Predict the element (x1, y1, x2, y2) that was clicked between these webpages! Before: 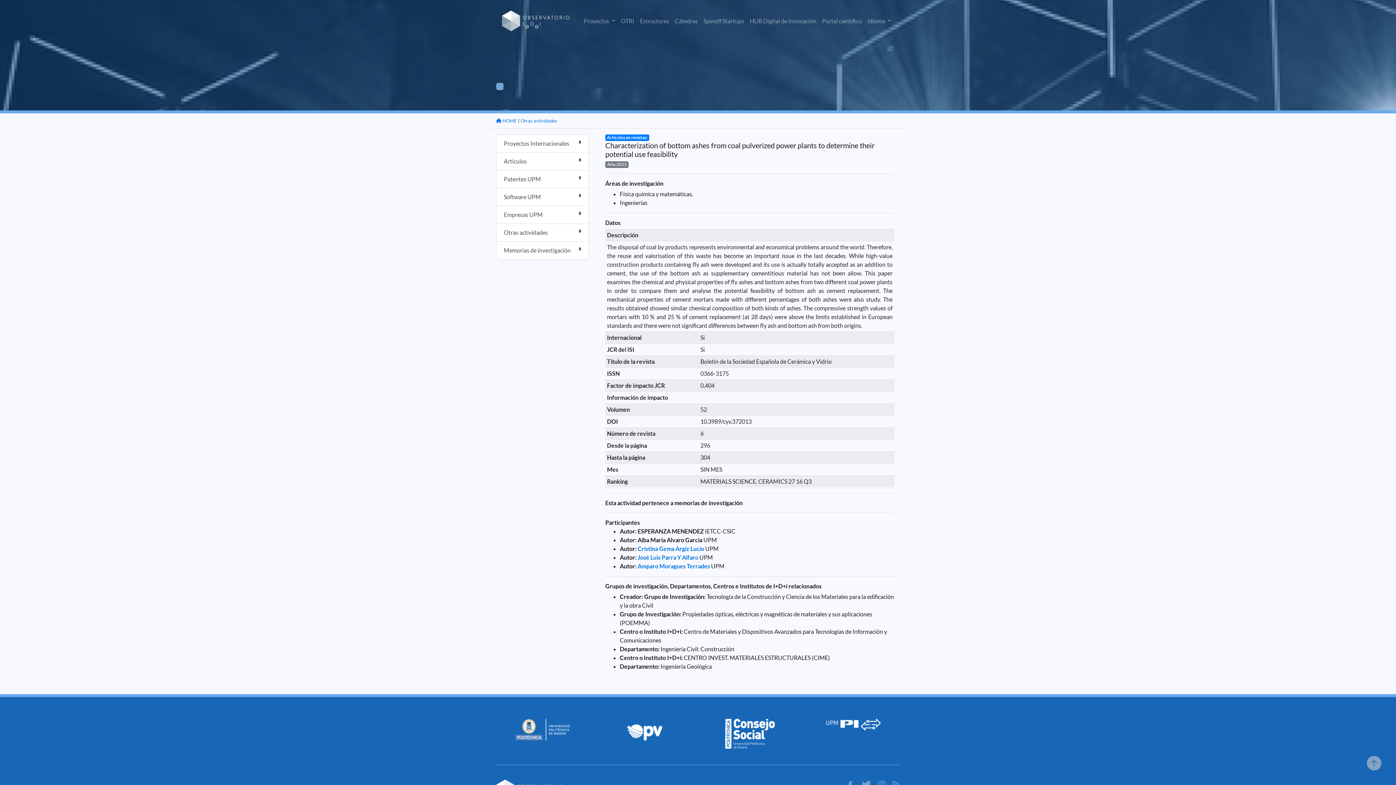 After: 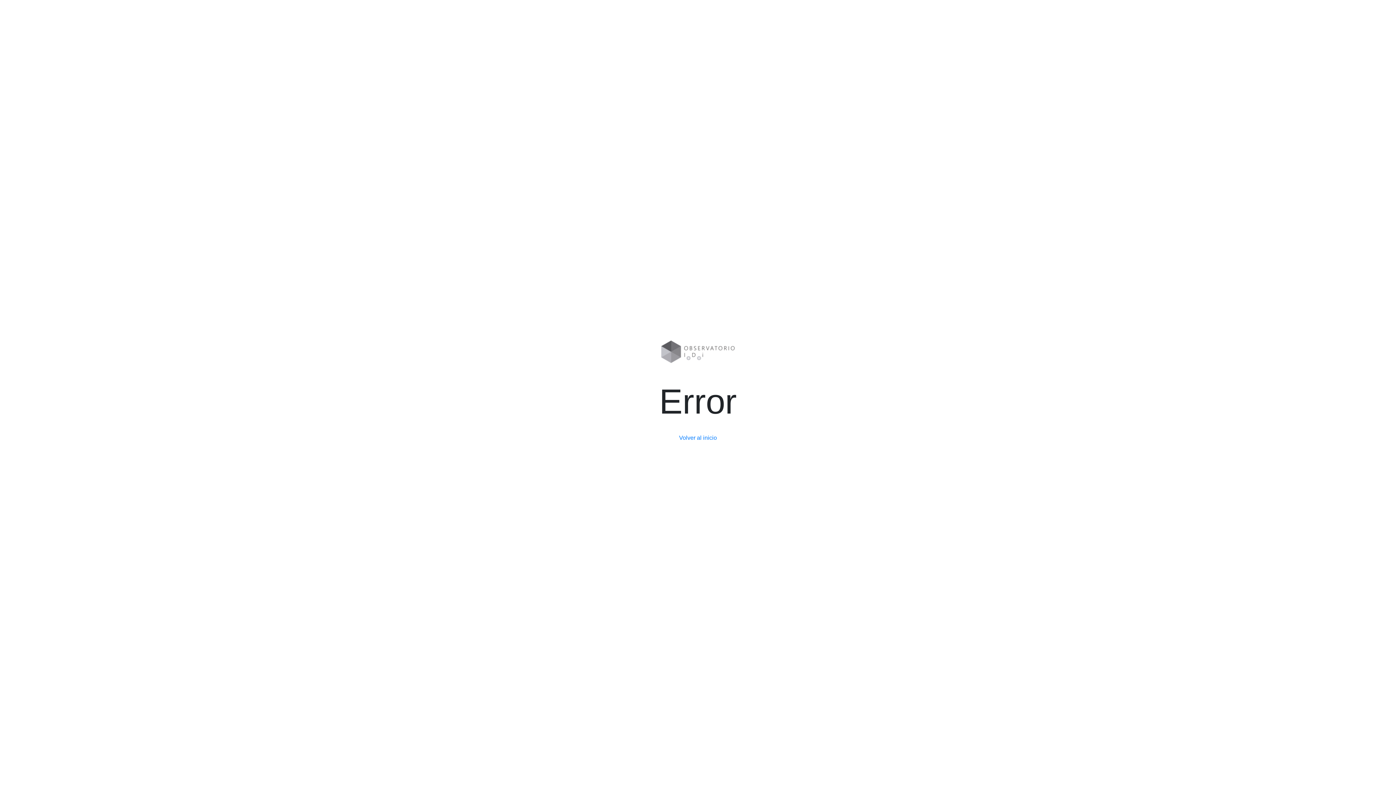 Action: label: Memorias de investigación bbox: (496, 241, 589, 259)